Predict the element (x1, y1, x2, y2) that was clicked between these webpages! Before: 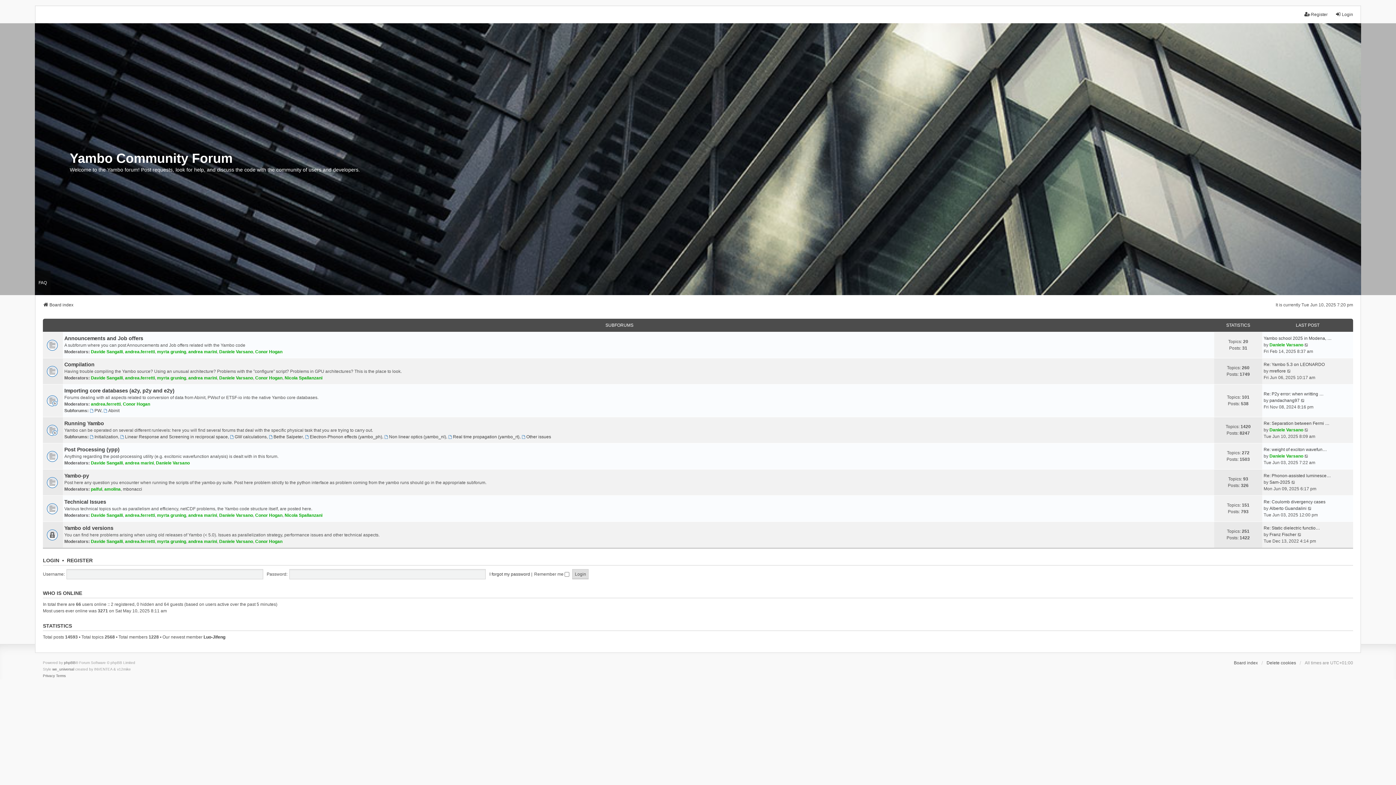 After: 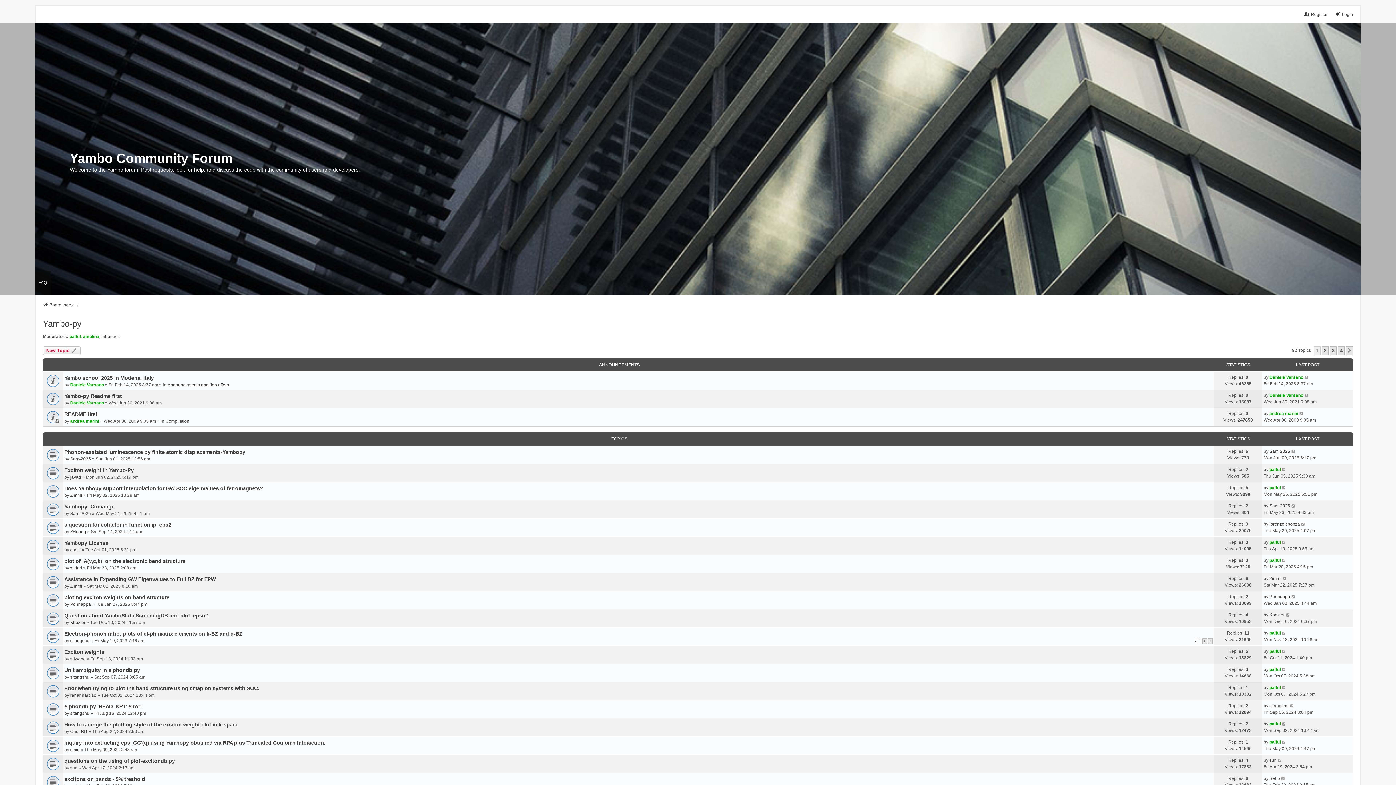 Action: label: Yambo-py bbox: (64, 472, 89, 479)